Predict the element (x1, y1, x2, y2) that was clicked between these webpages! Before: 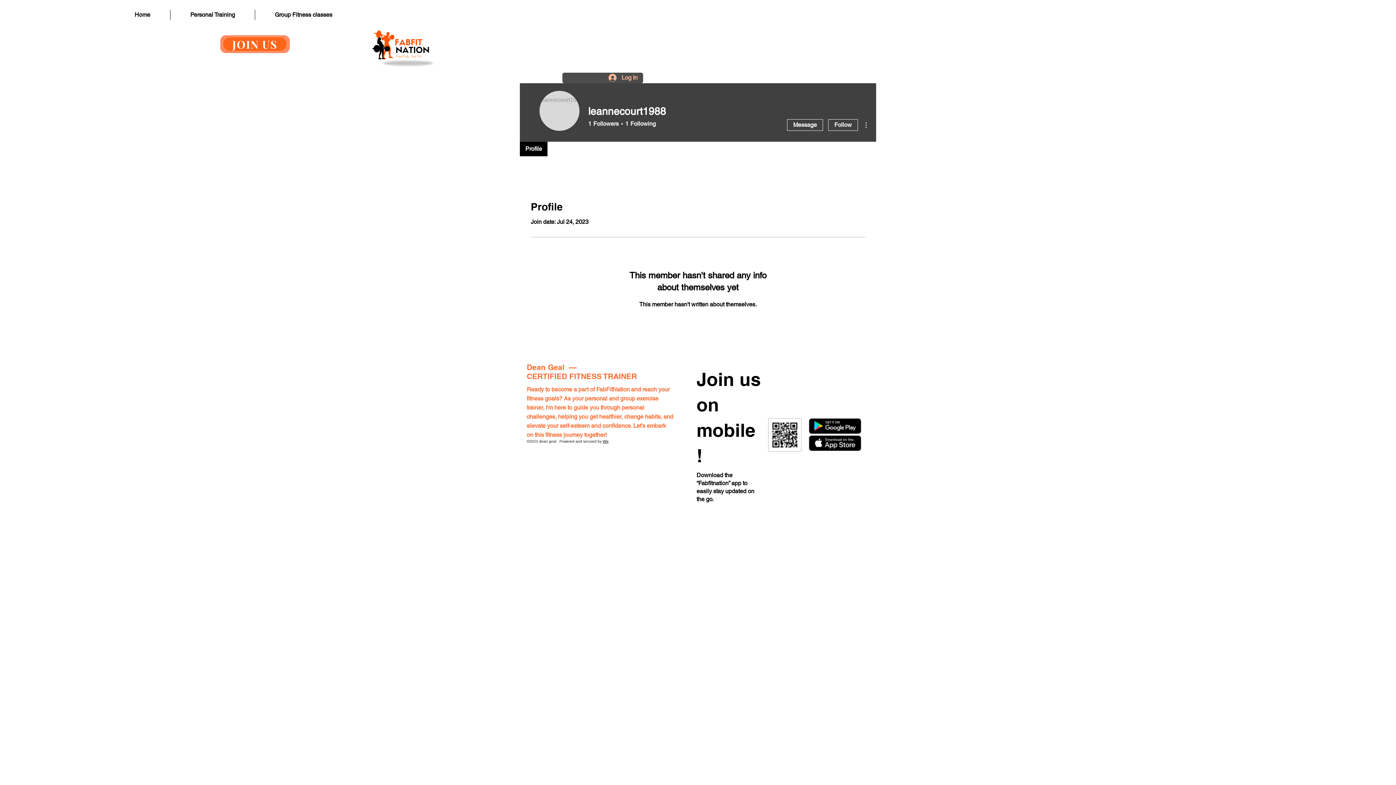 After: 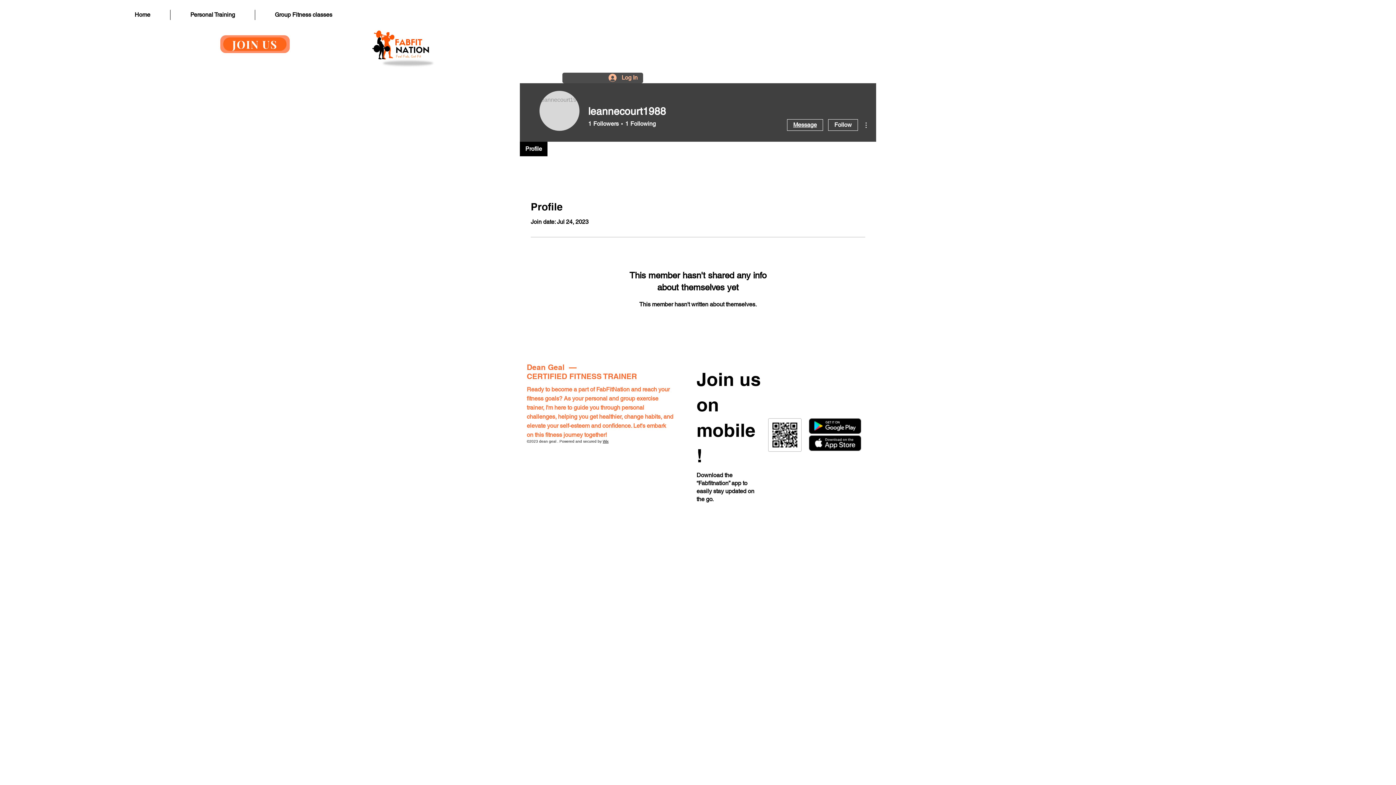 Action: bbox: (787, 119, 823, 130) label: Message